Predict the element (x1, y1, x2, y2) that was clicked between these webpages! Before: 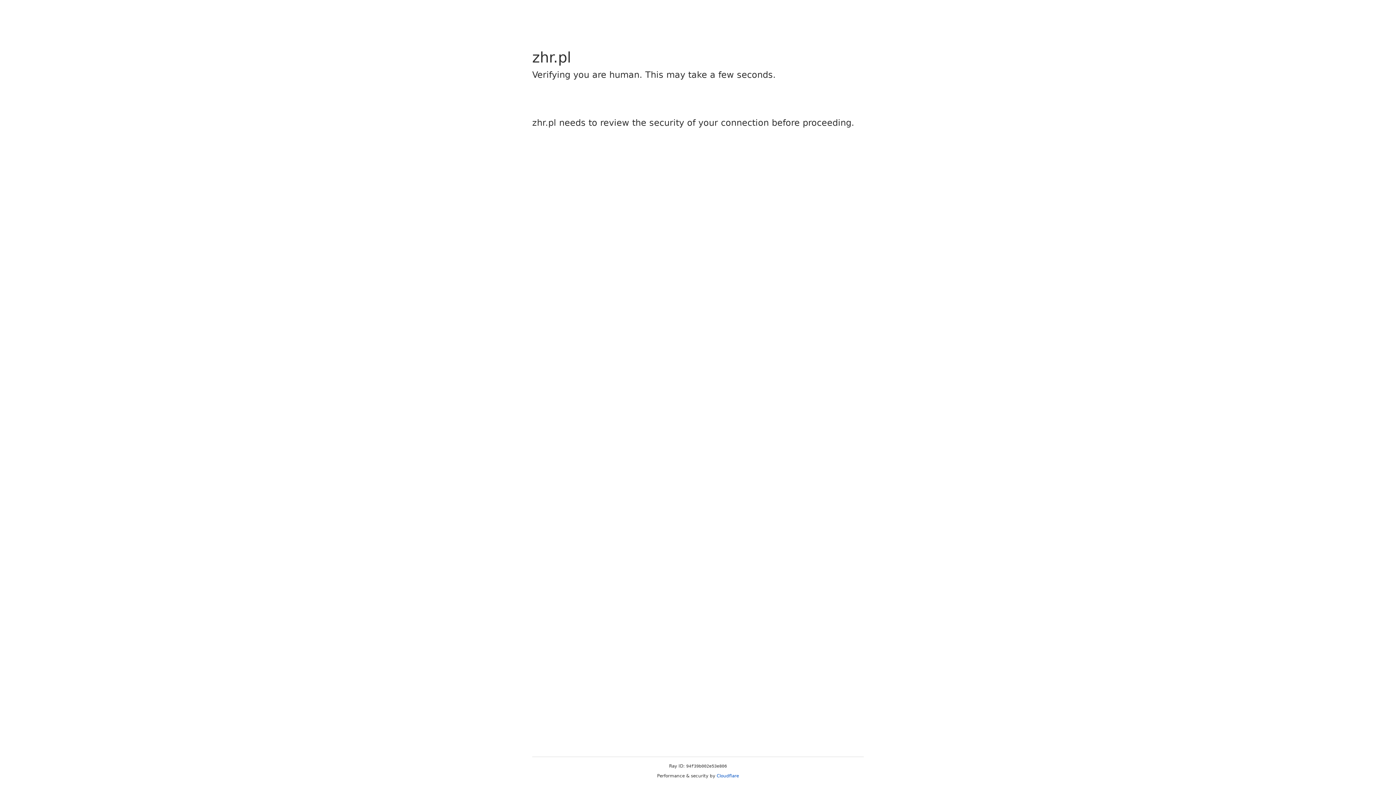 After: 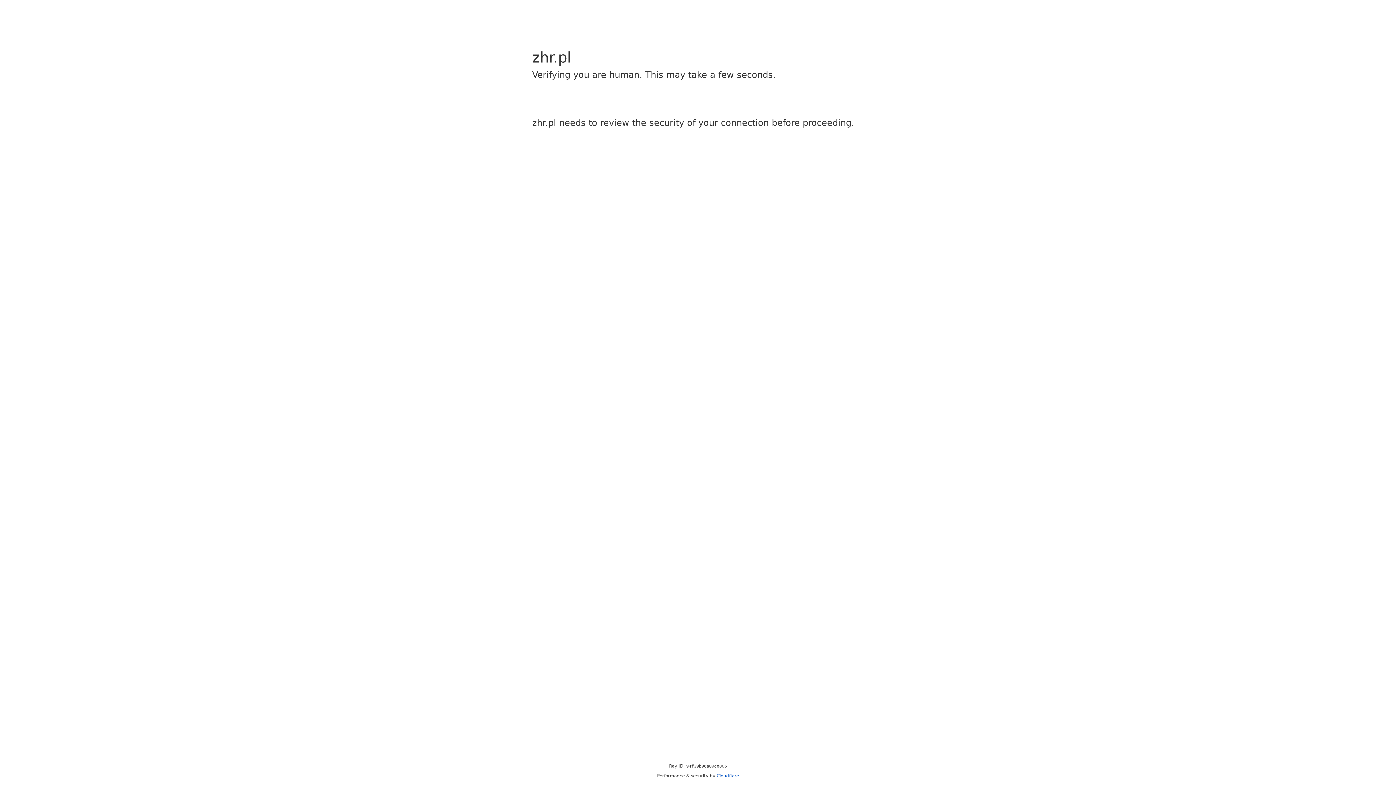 Action: bbox: (716, 773, 739, 778) label: Cloudflare